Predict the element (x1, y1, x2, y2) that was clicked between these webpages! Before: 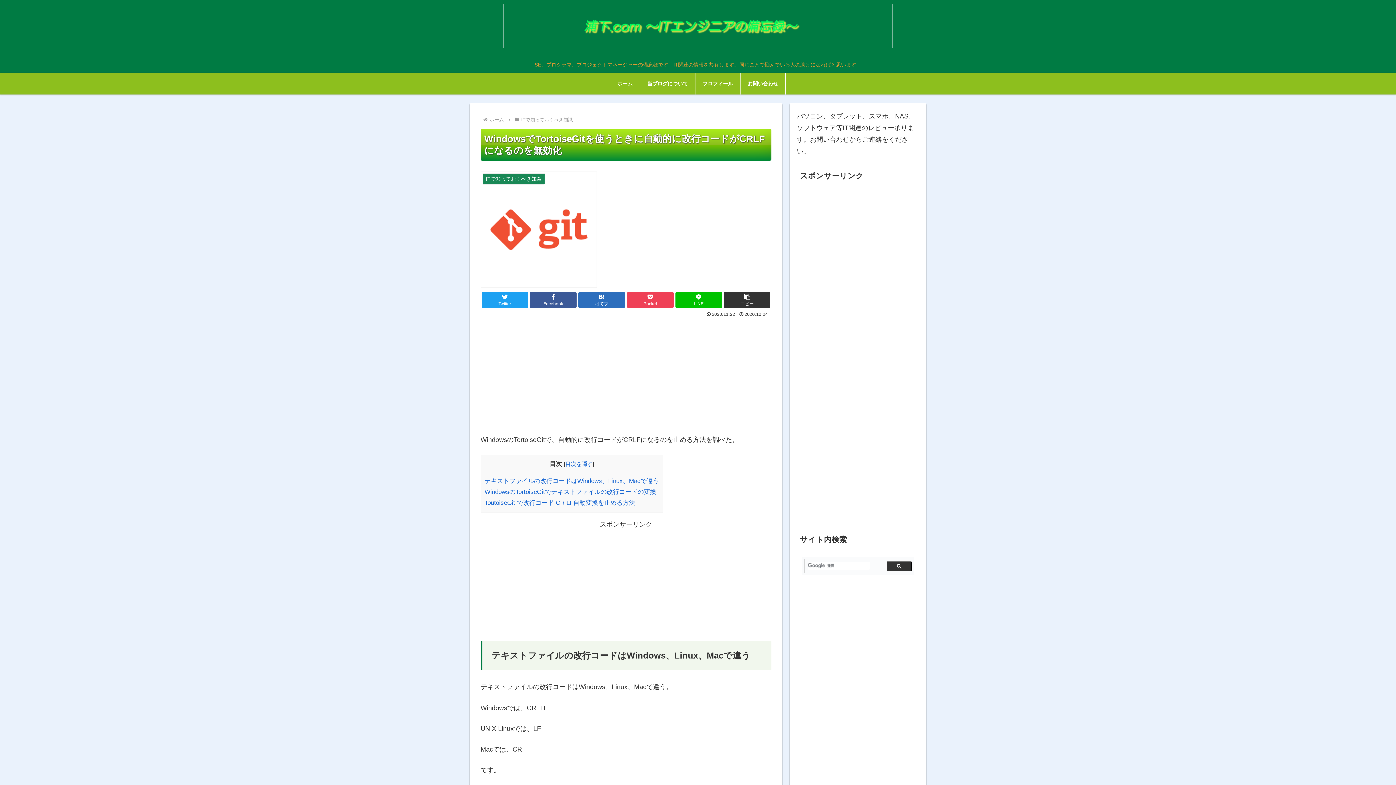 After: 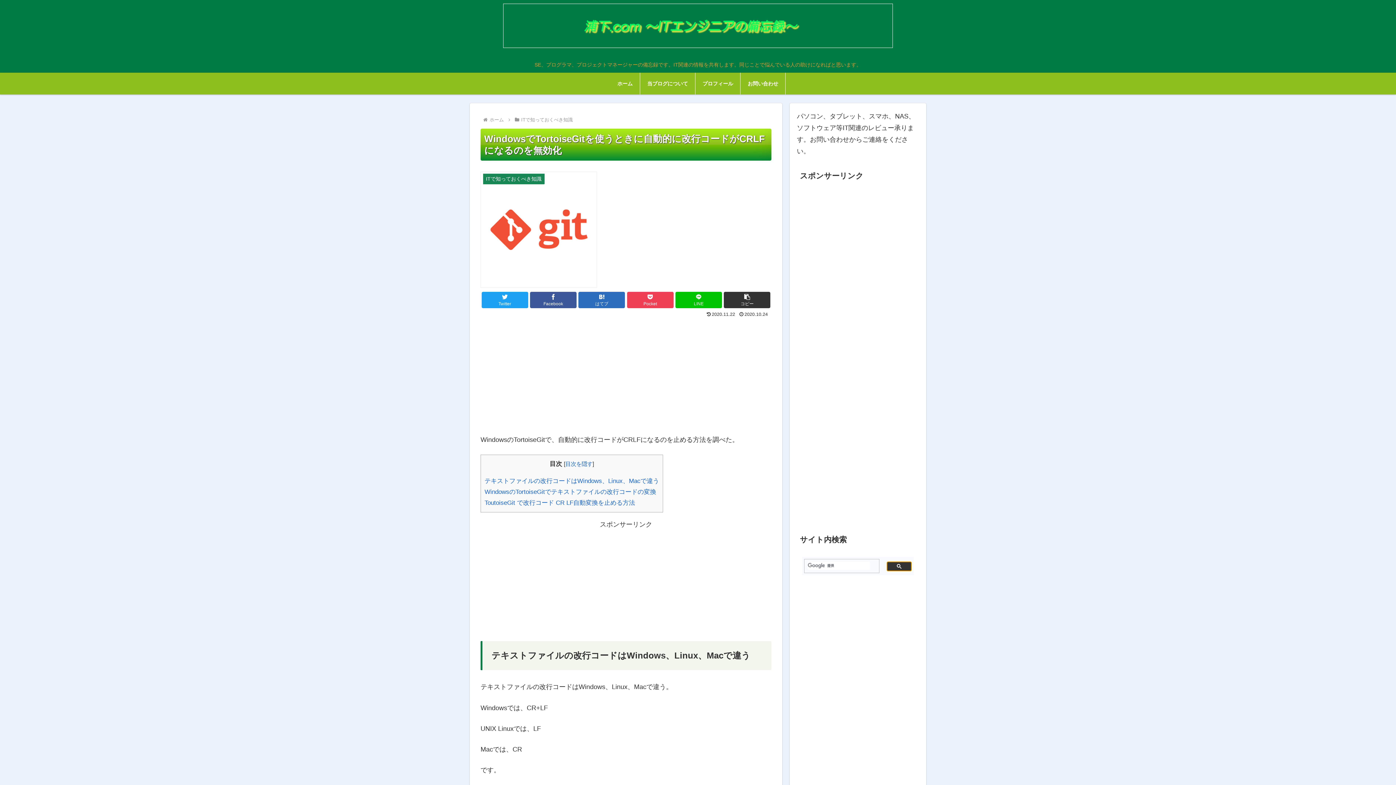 Action: bbox: (886, 561, 912, 571)